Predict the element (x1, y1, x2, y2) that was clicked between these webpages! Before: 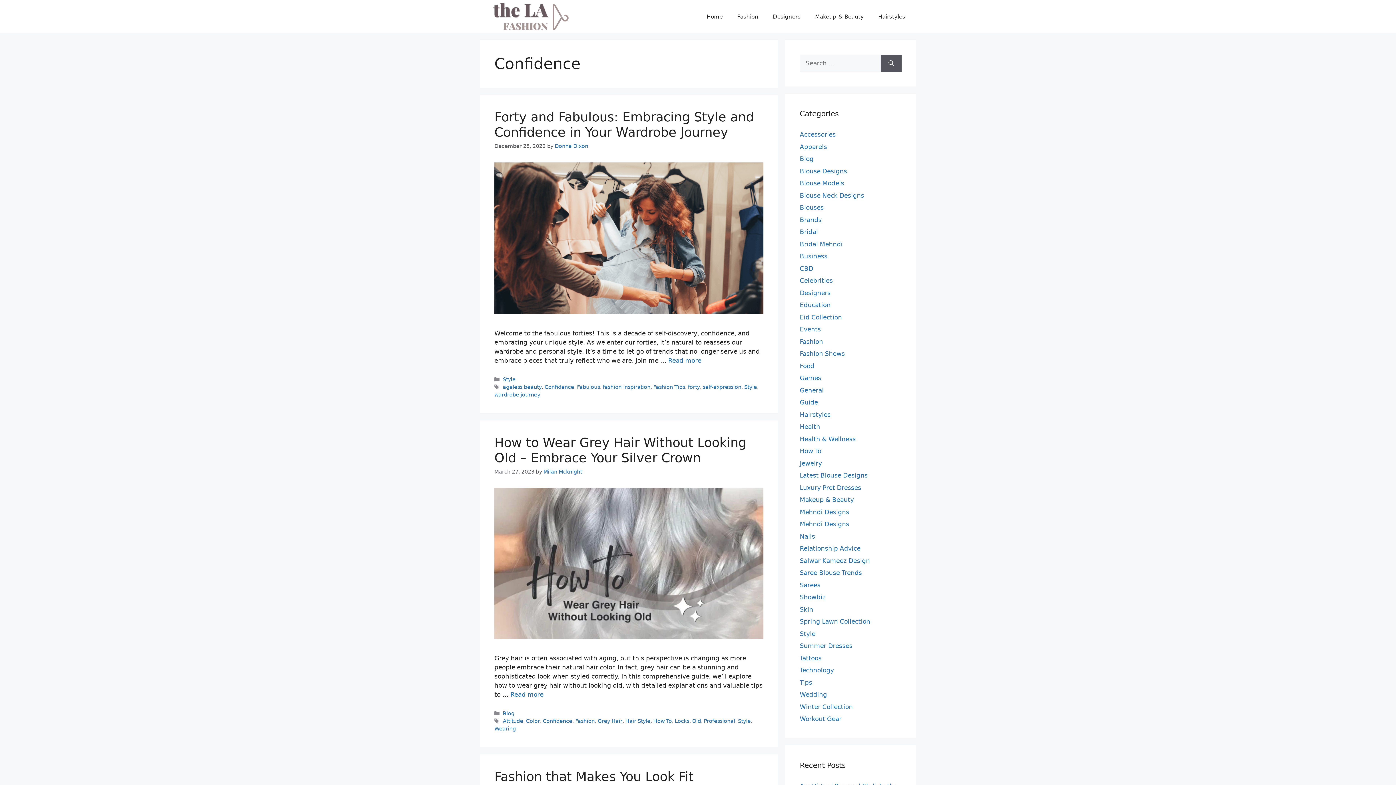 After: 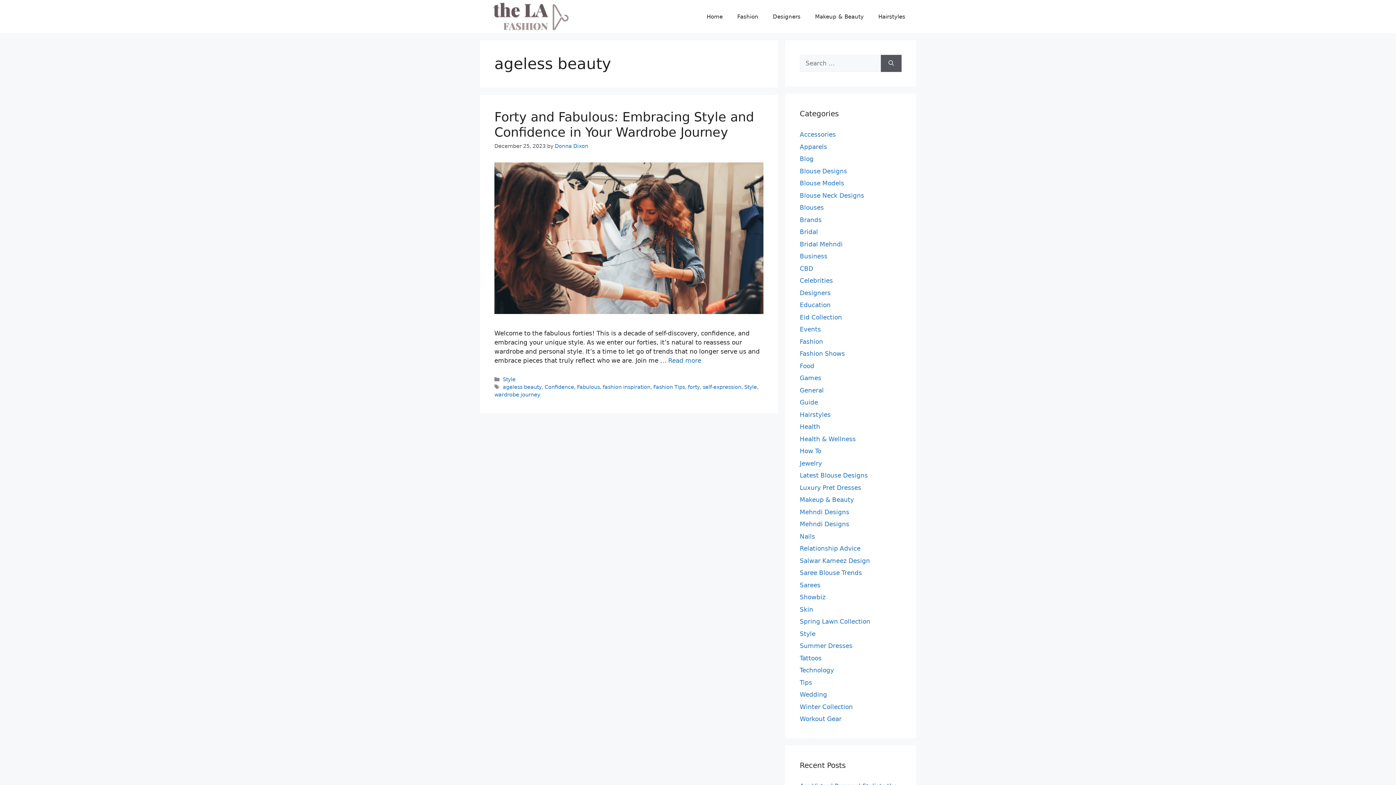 Action: bbox: (502, 384, 541, 390) label: ageless beauty